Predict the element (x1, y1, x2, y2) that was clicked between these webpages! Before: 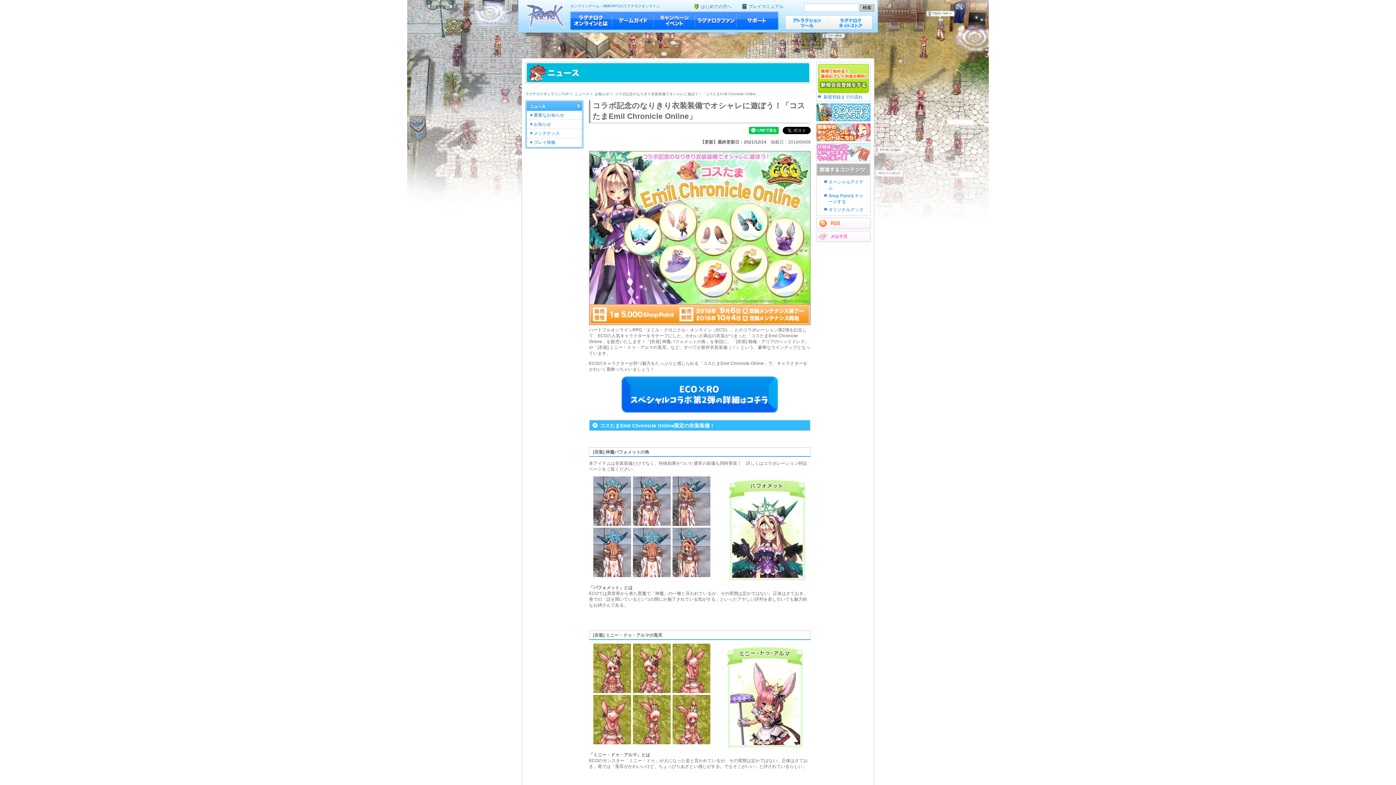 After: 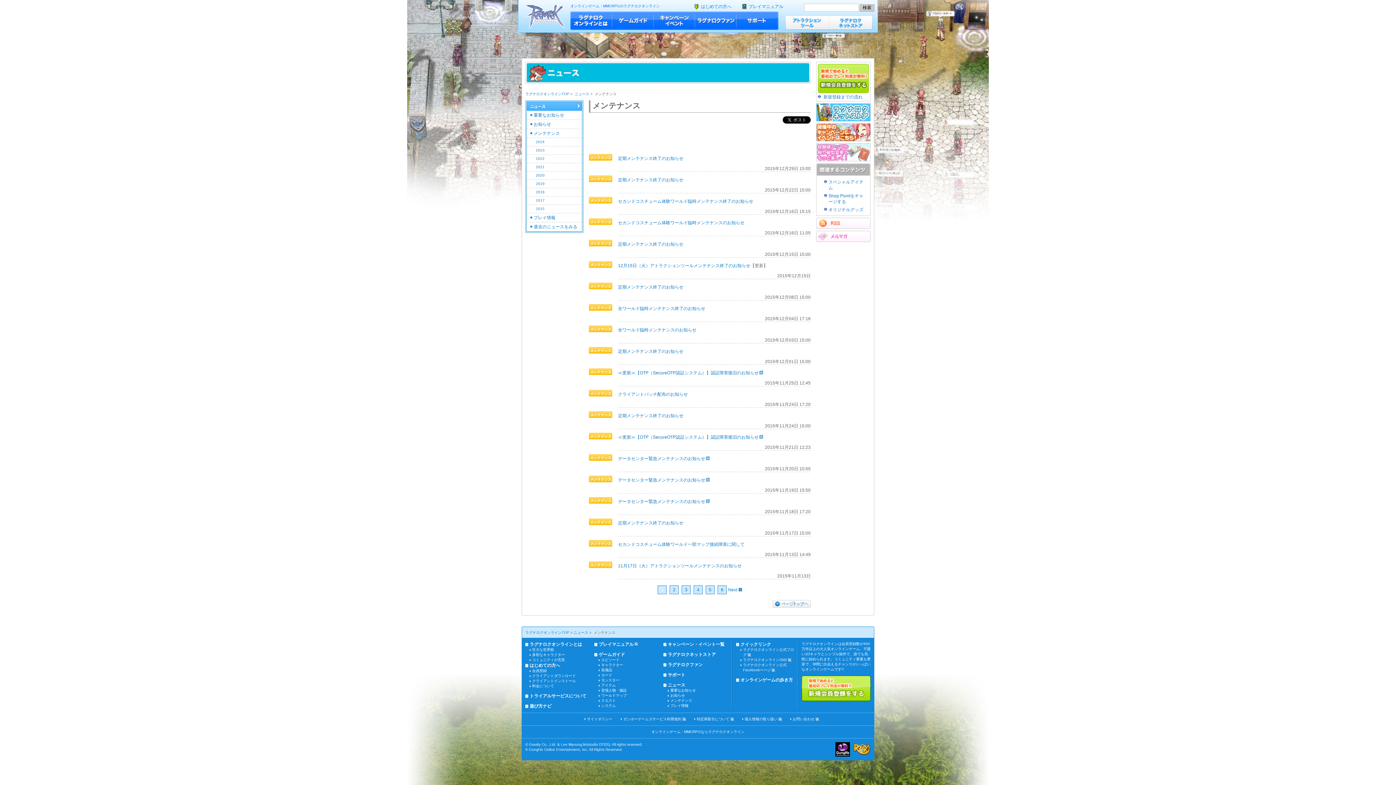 Action: bbox: (533, 130, 560, 136) label: メンテナンス